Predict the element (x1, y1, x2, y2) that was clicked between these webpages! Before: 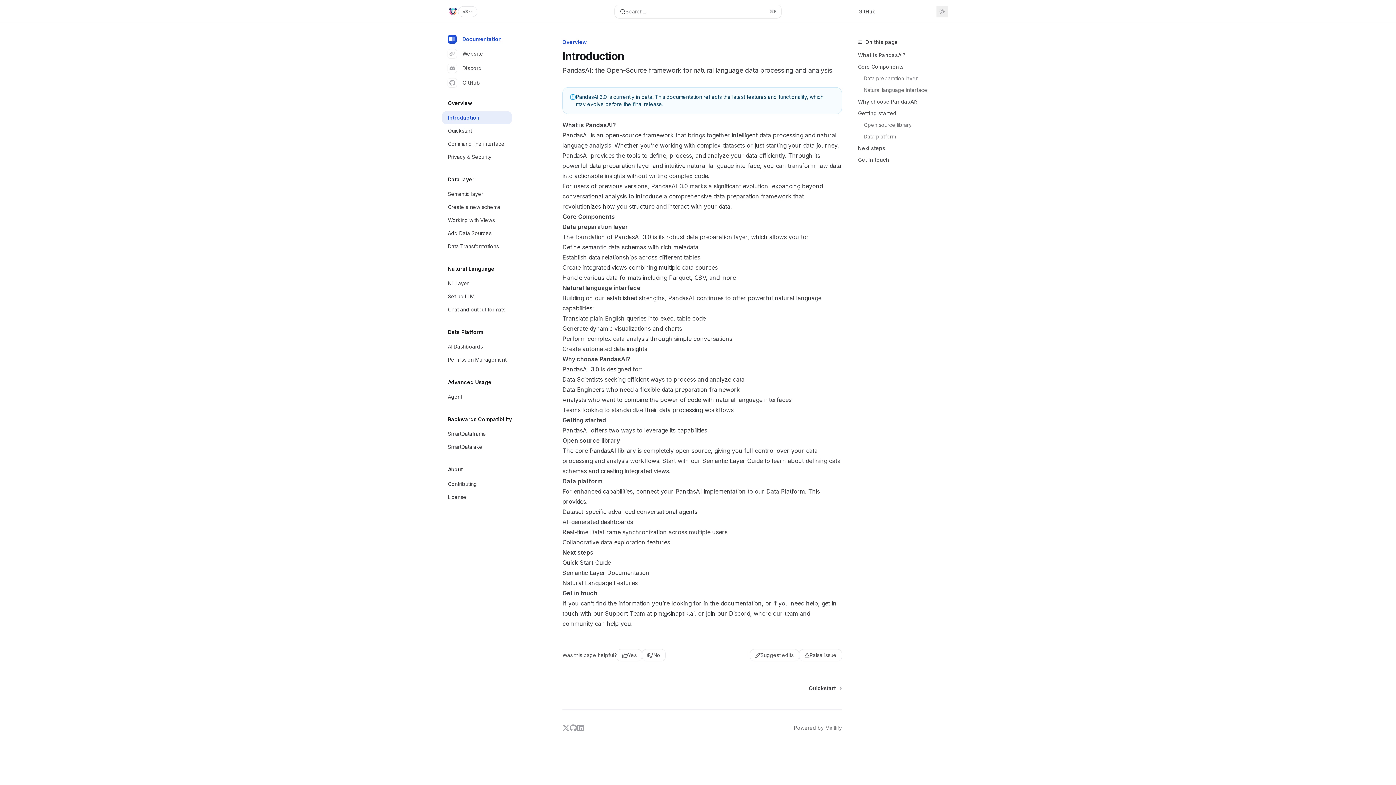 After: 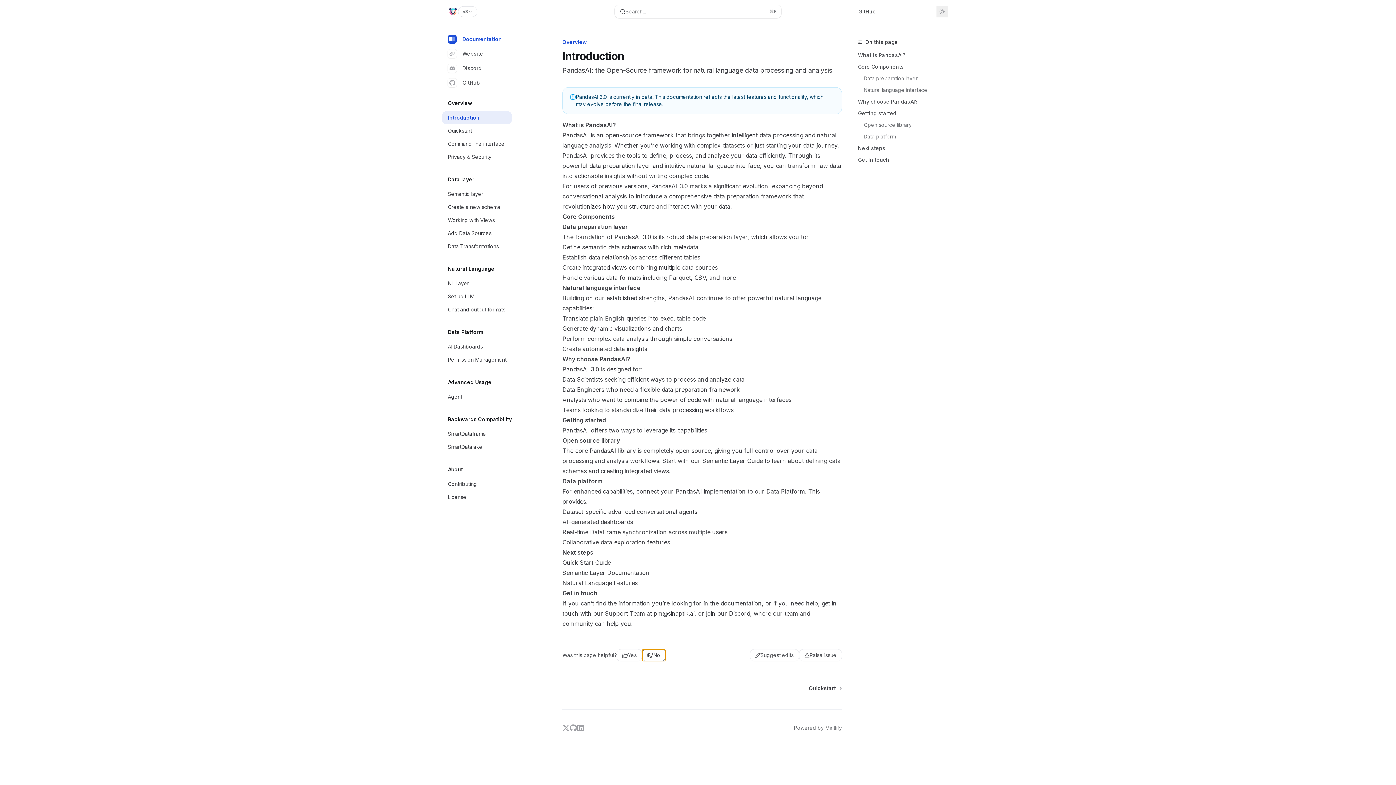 Action: label: No bbox: (642, 649, 665, 661)